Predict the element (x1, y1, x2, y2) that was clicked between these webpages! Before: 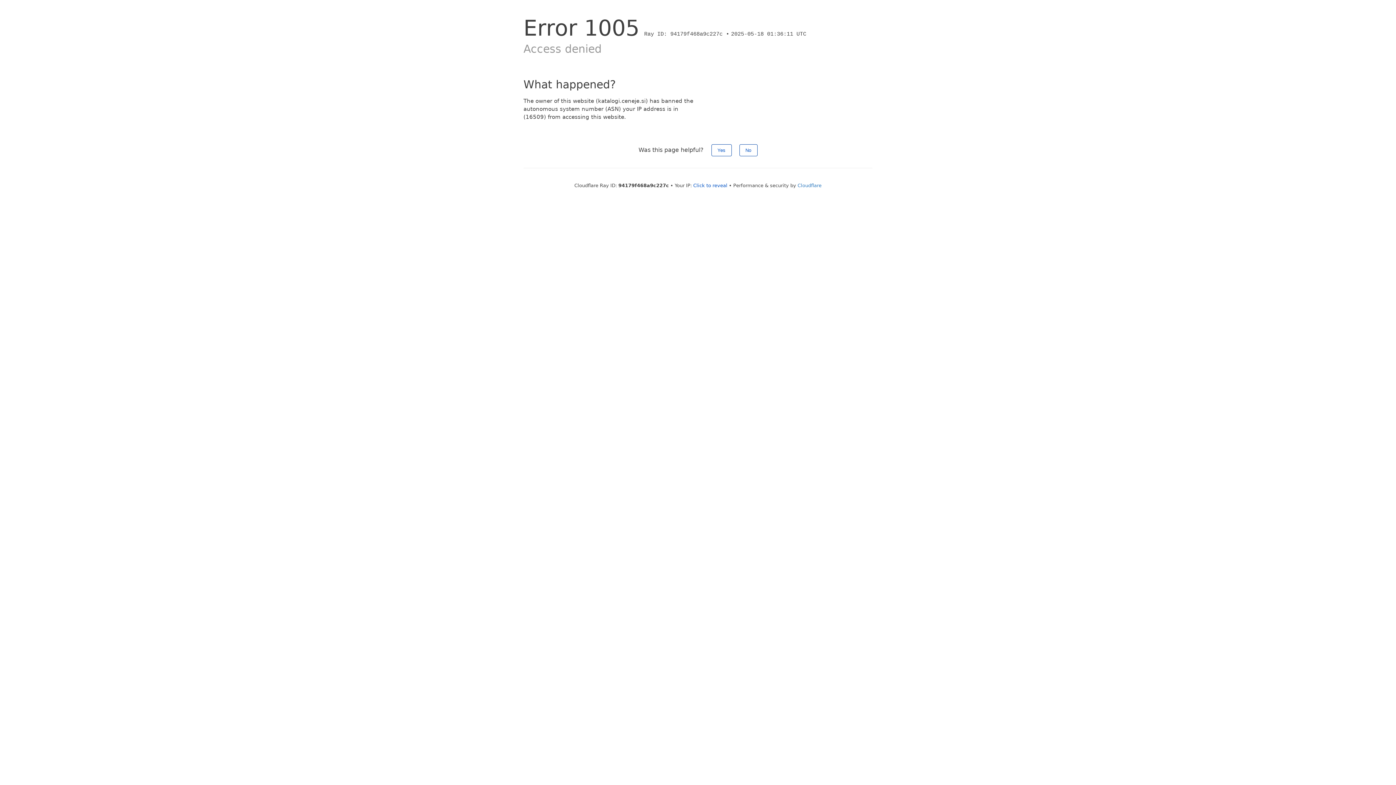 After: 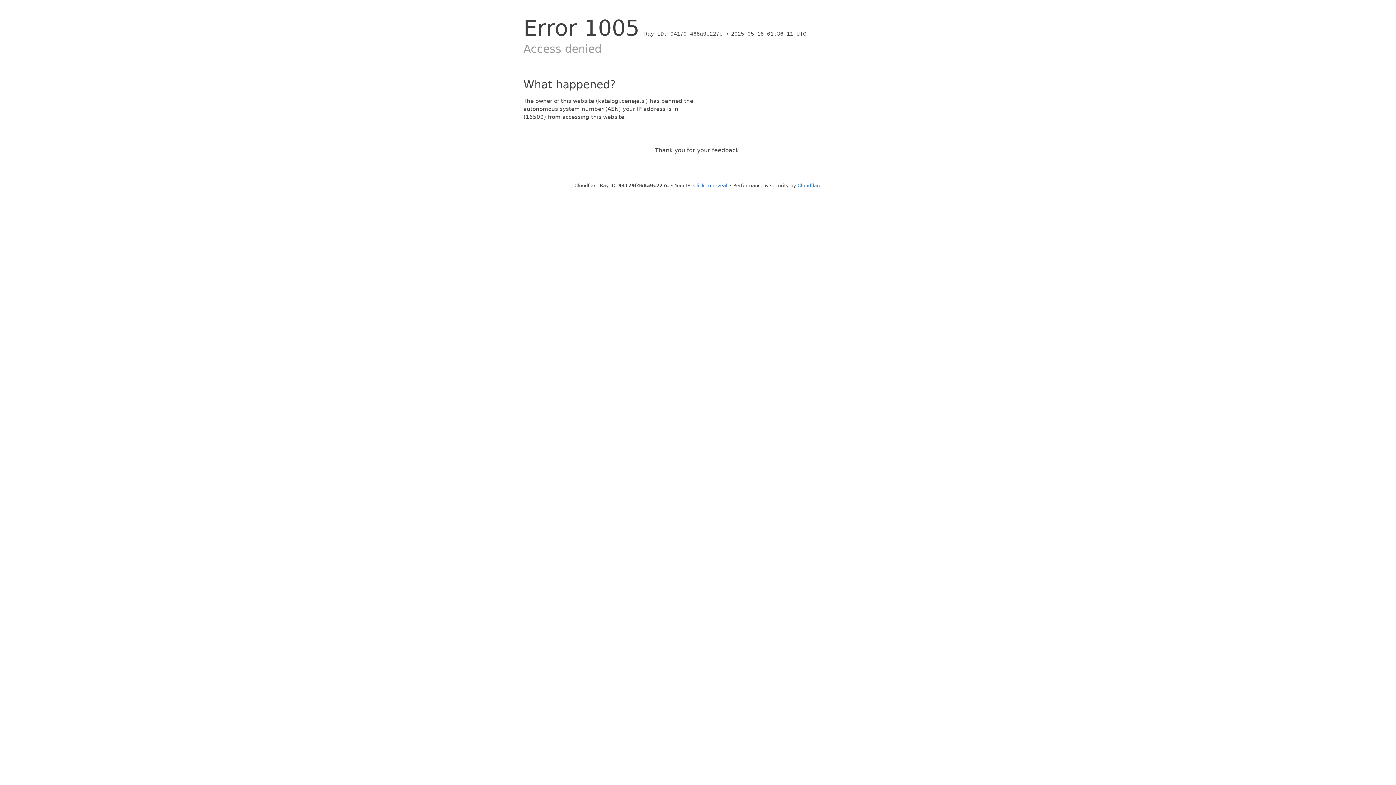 Action: bbox: (711, 144, 731, 156) label: Yes